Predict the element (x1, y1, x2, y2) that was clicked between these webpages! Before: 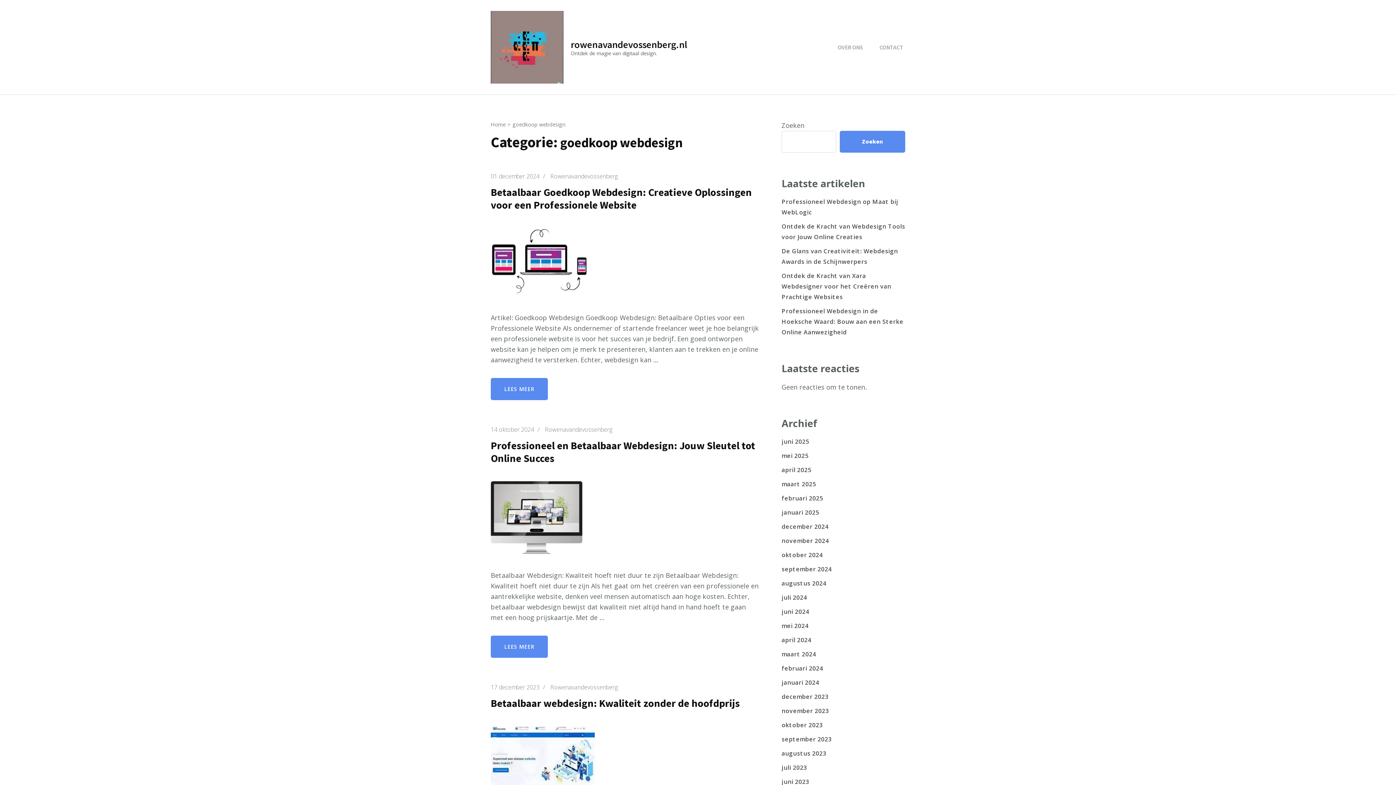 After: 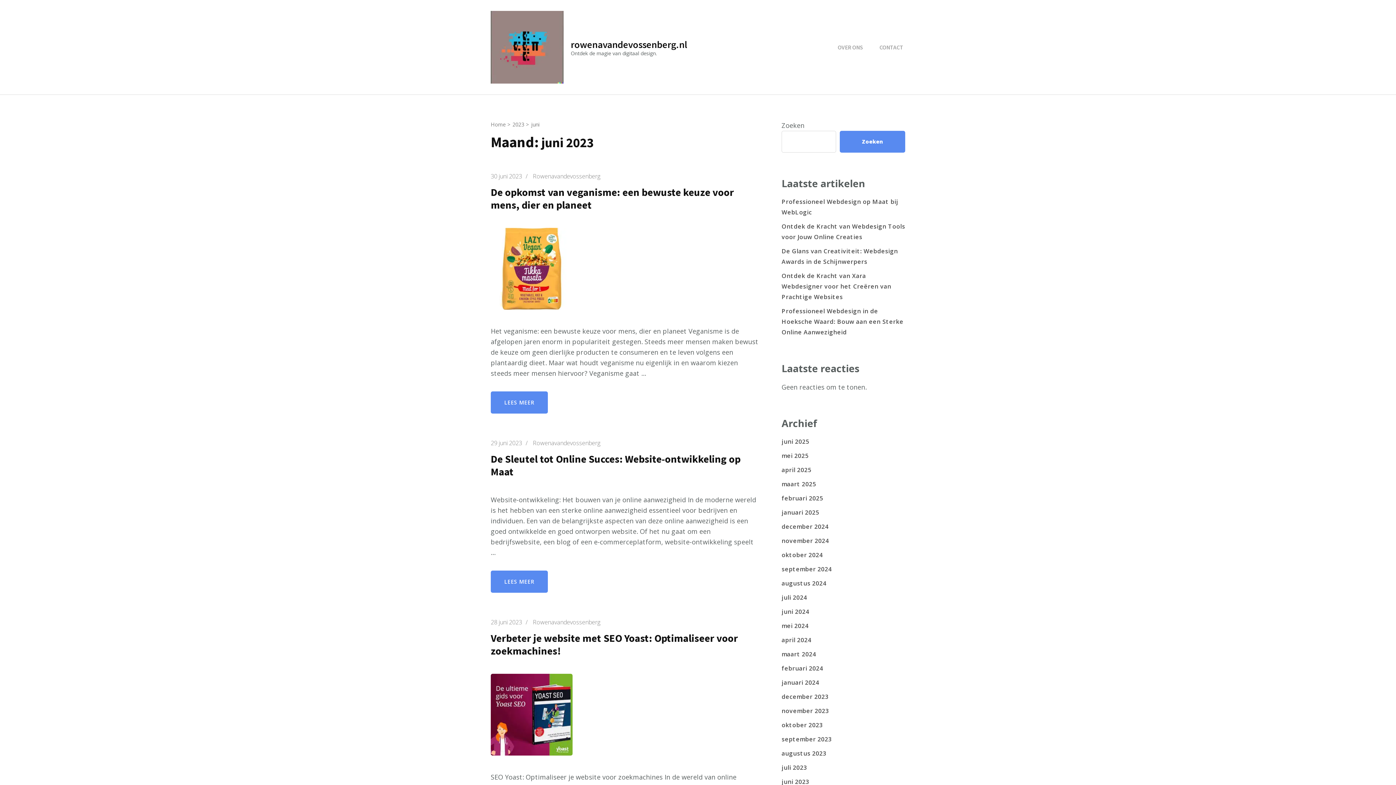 Action: bbox: (781, 778, 809, 786) label: juni 2023